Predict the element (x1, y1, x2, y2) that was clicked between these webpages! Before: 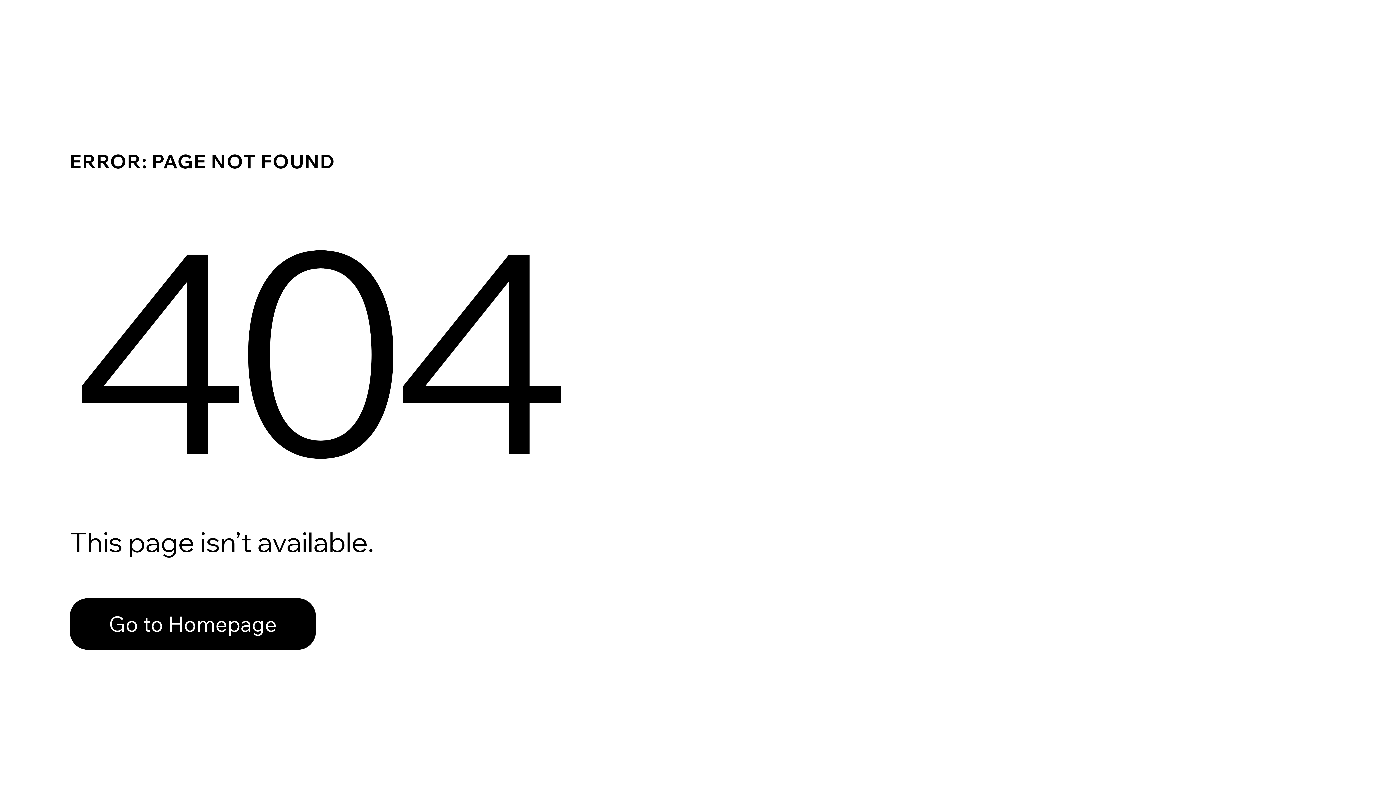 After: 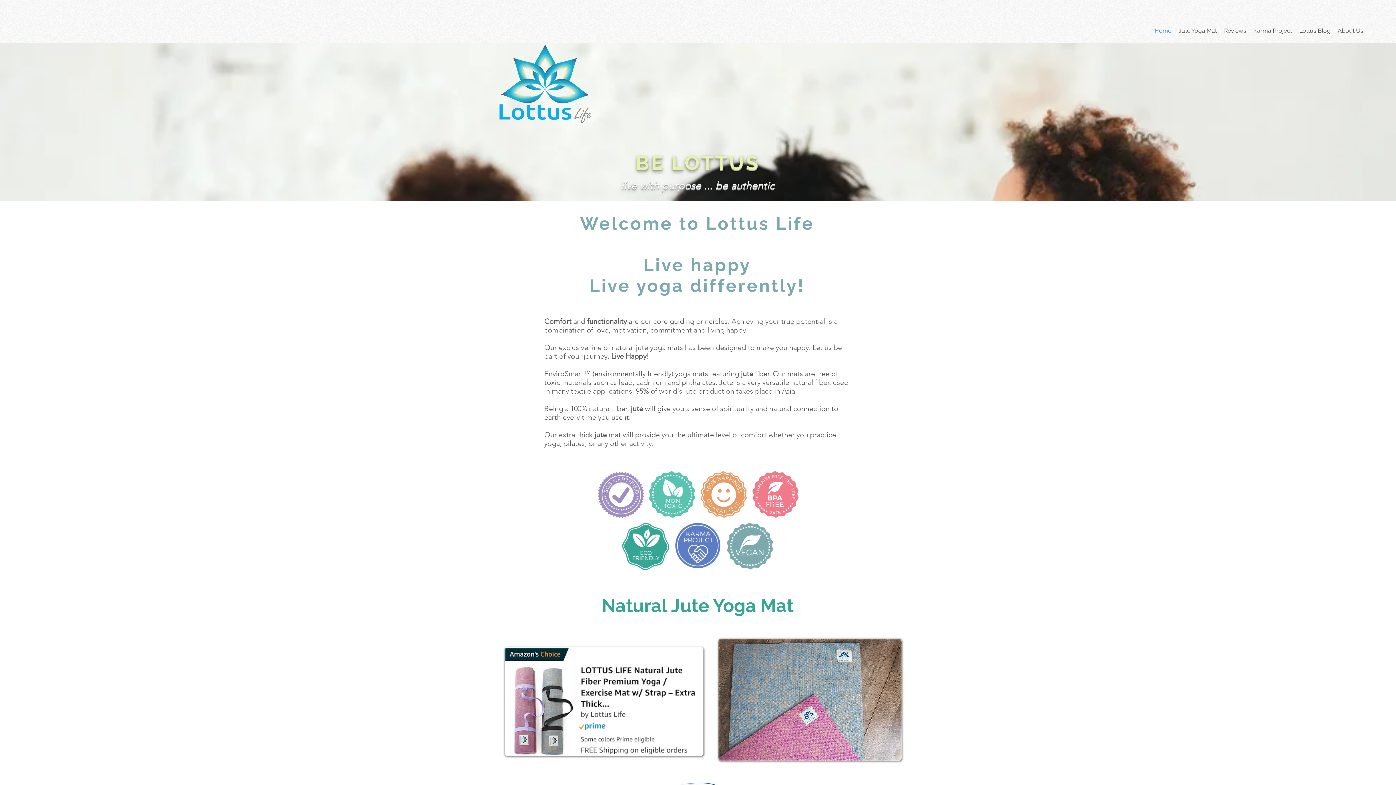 Action: label: Go to Homepage bbox: (69, 582, 768, 659)